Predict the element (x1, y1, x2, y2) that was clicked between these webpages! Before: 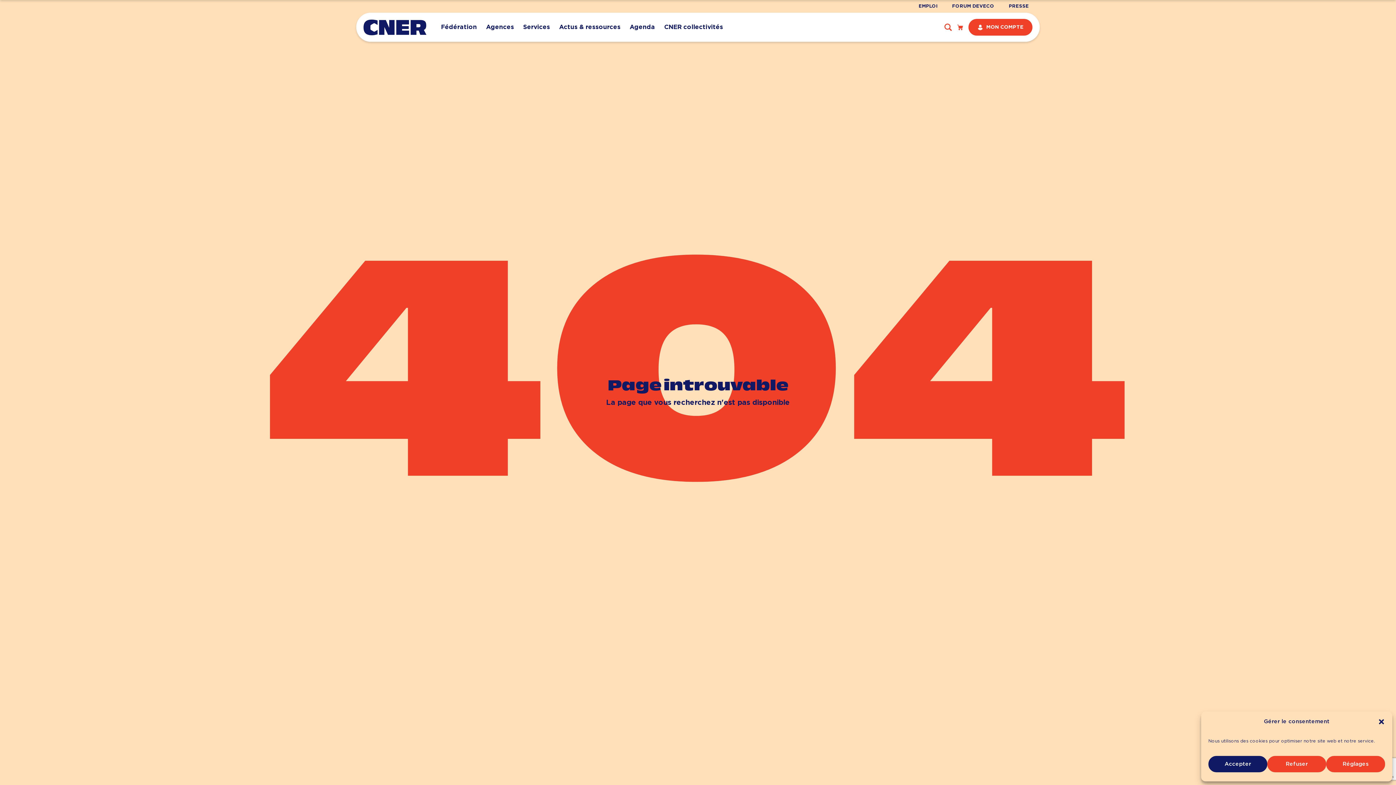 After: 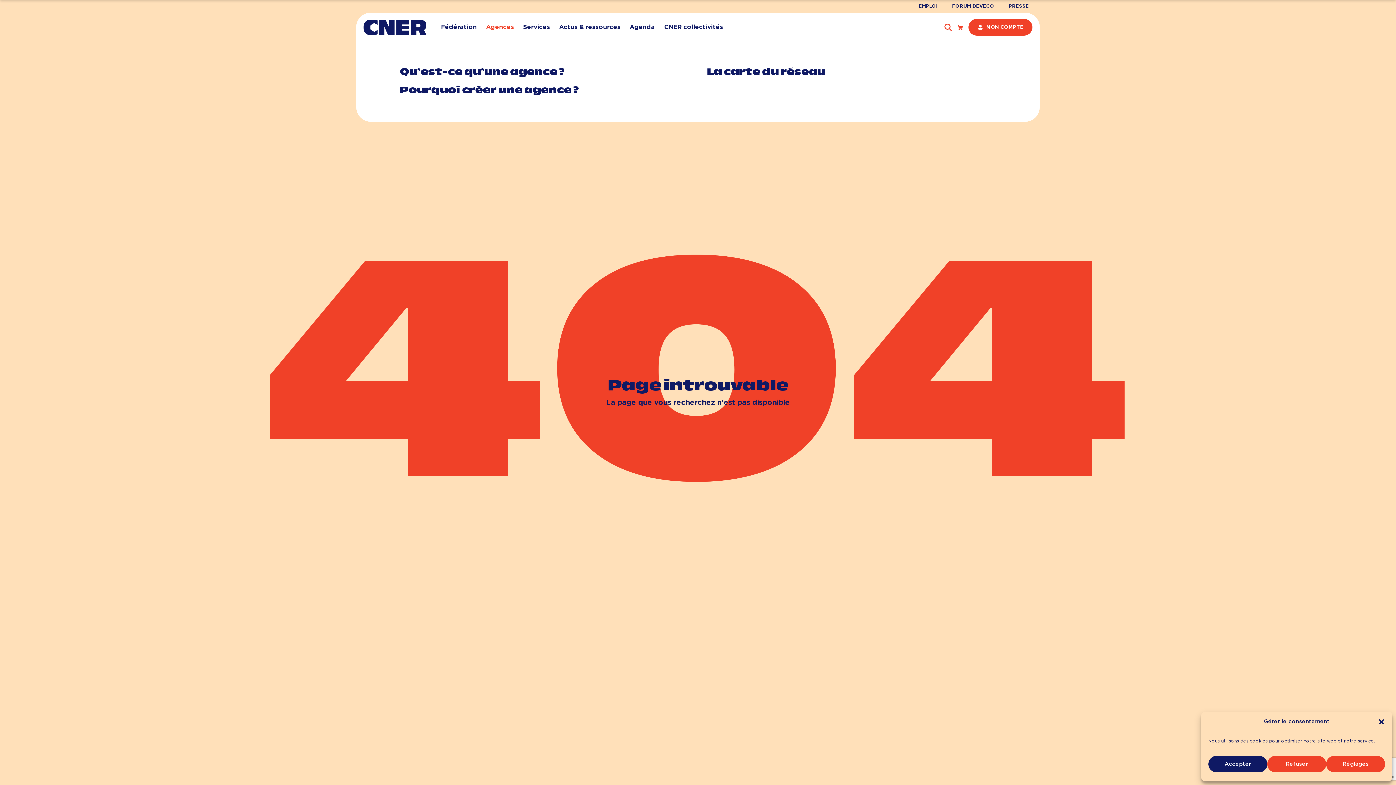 Action: label: Agences bbox: (486, 23, 514, 30)